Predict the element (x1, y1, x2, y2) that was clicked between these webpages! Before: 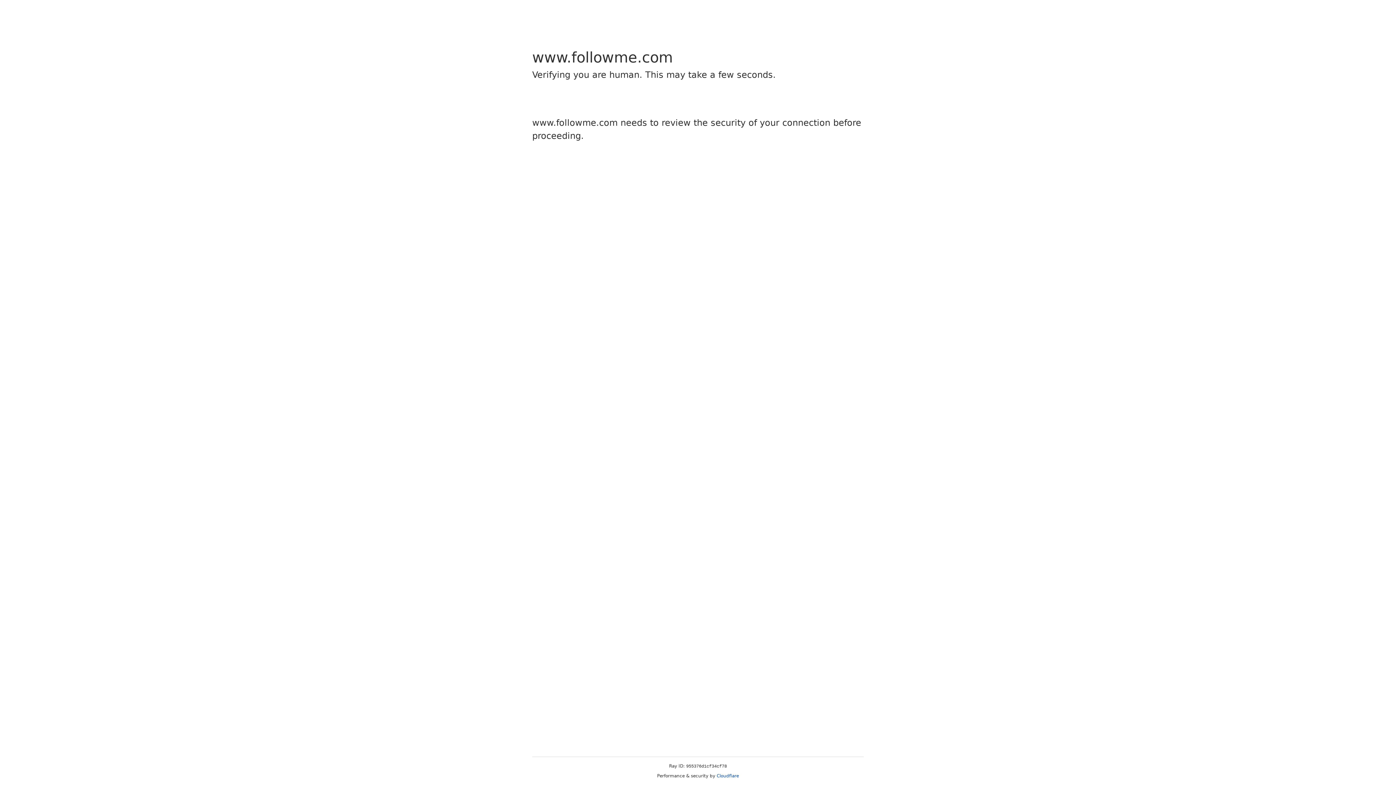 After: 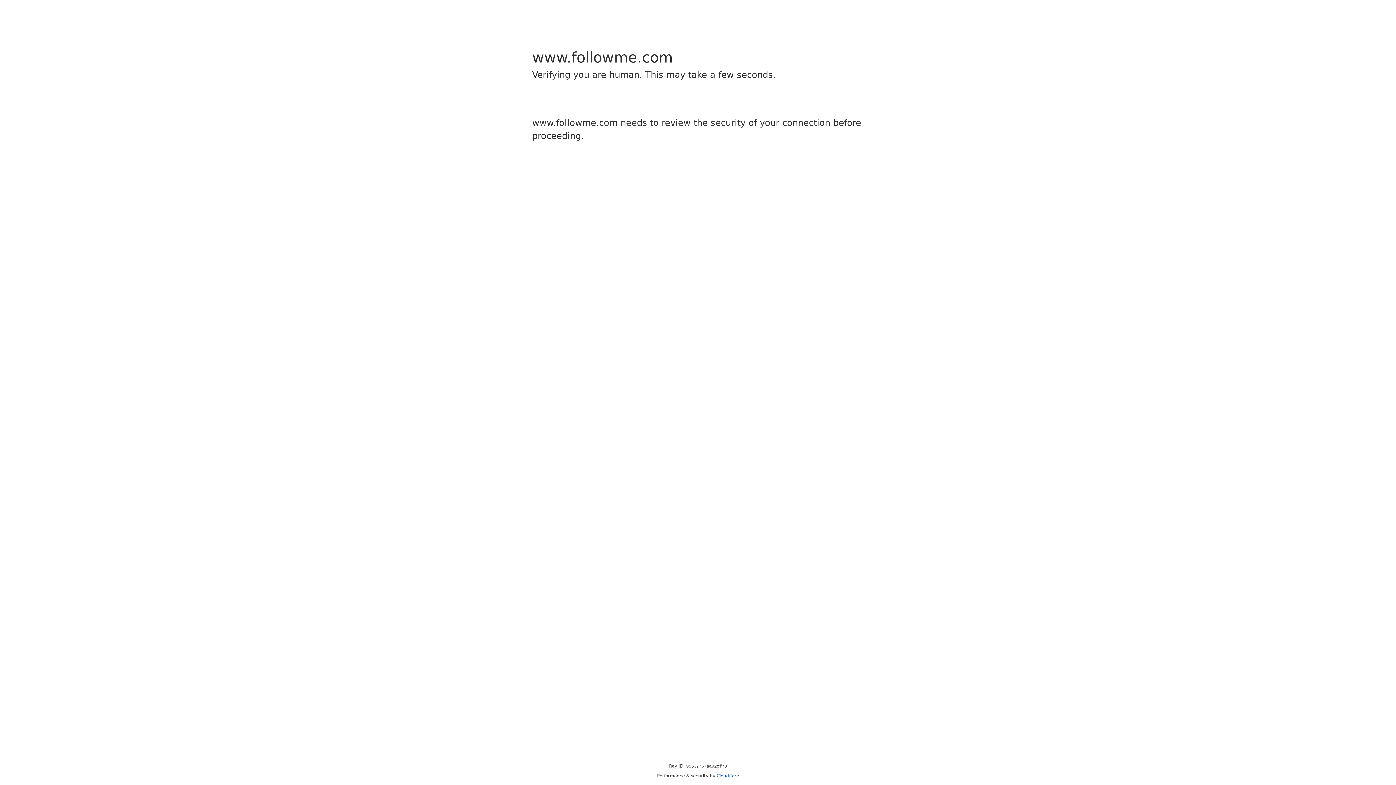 Action: label: Cloudflare bbox: (716, 773, 739, 778)